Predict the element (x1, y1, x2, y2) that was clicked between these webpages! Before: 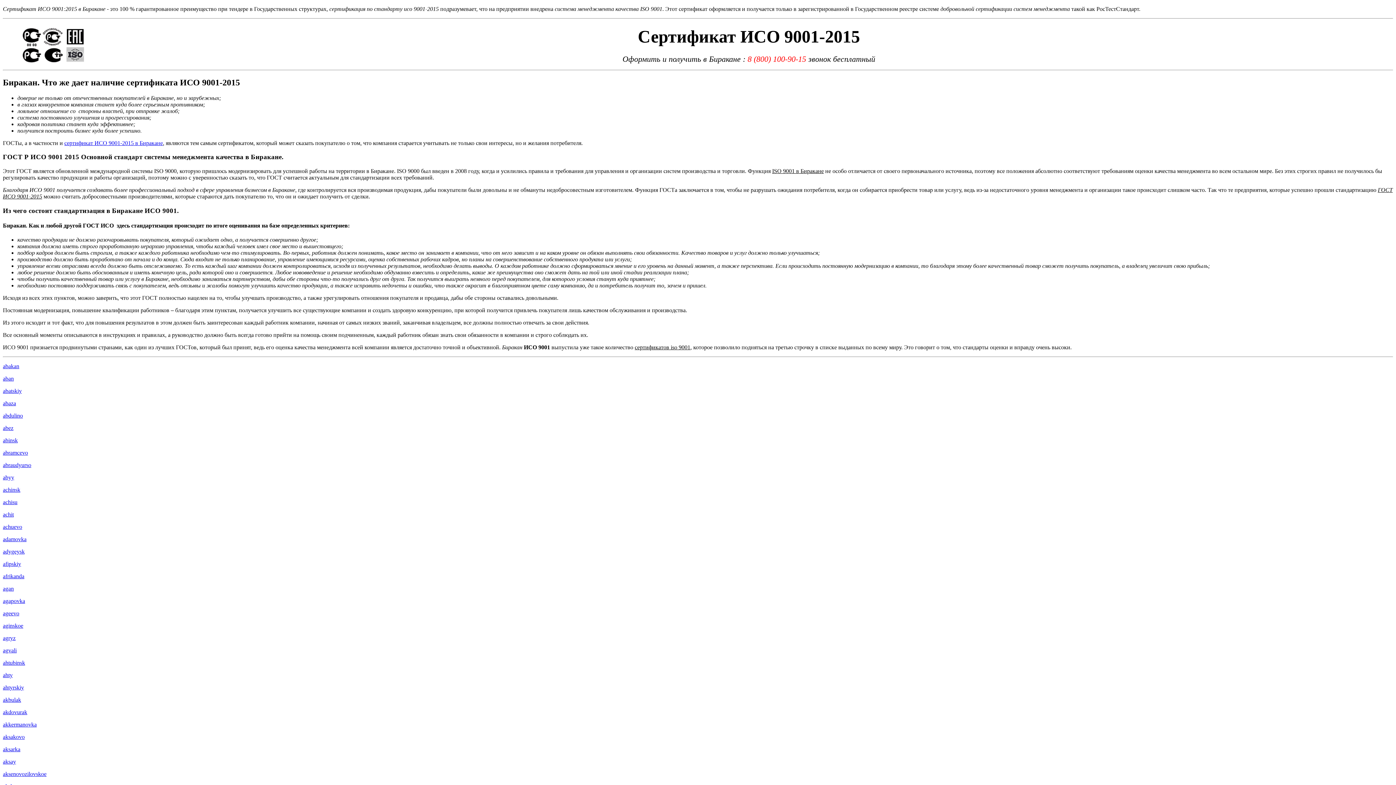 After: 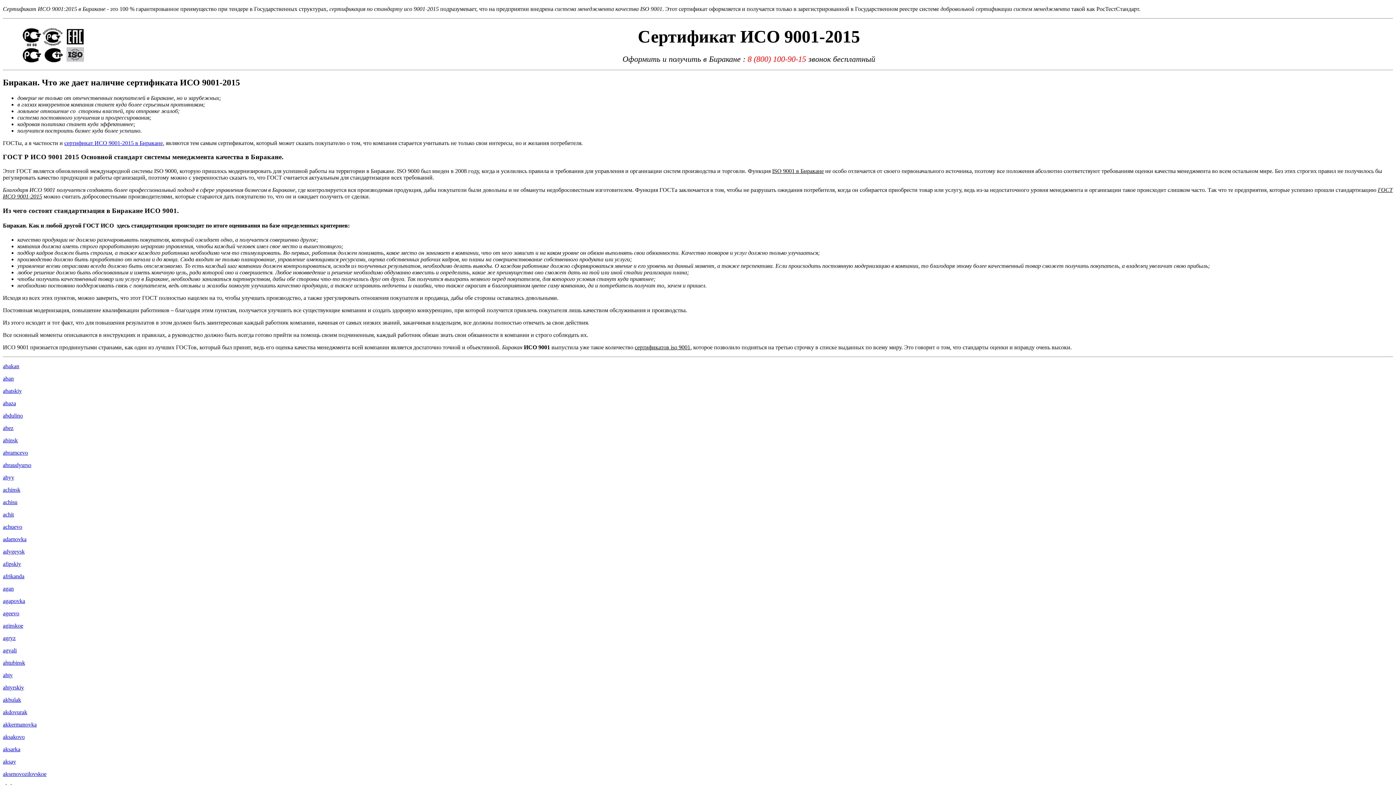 Action: bbox: (2, 400, 16, 406) label: abaza